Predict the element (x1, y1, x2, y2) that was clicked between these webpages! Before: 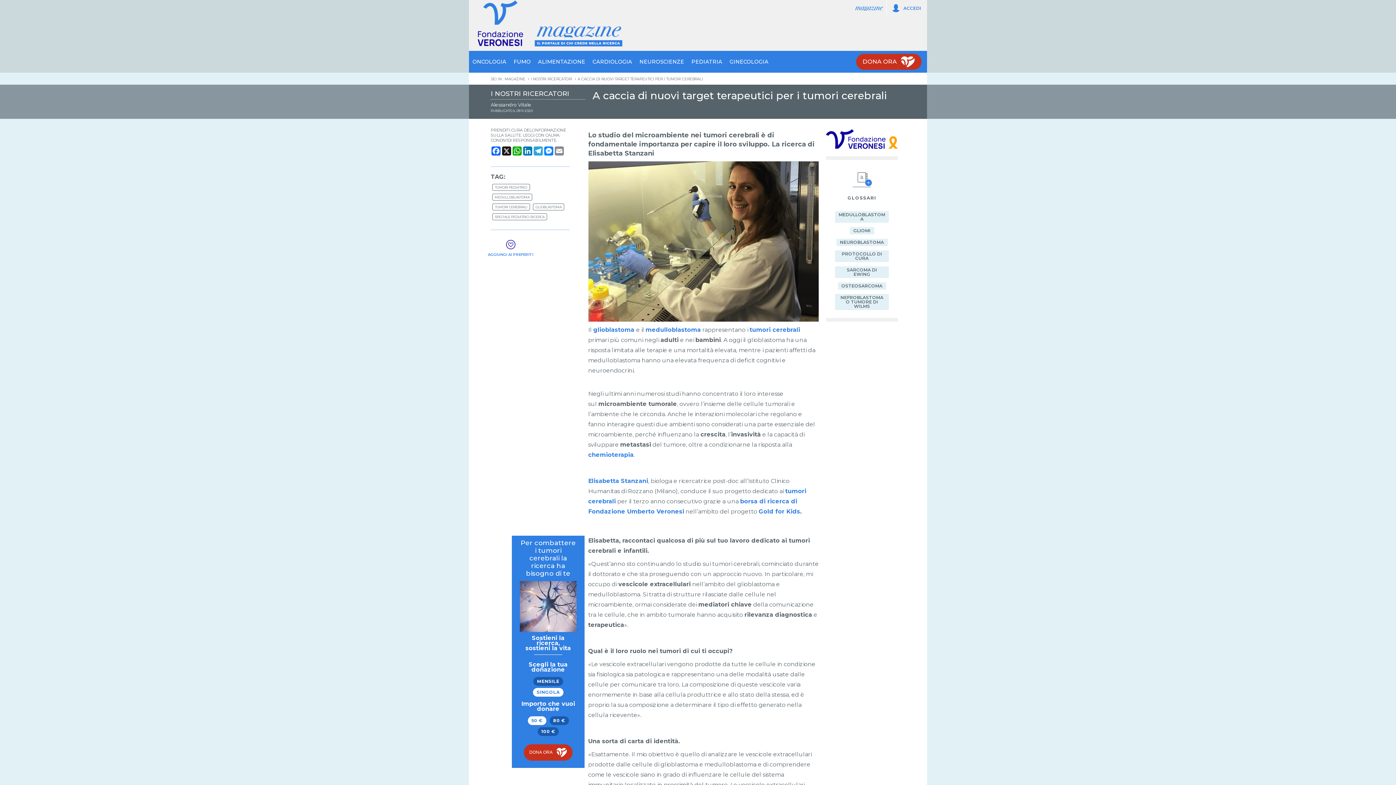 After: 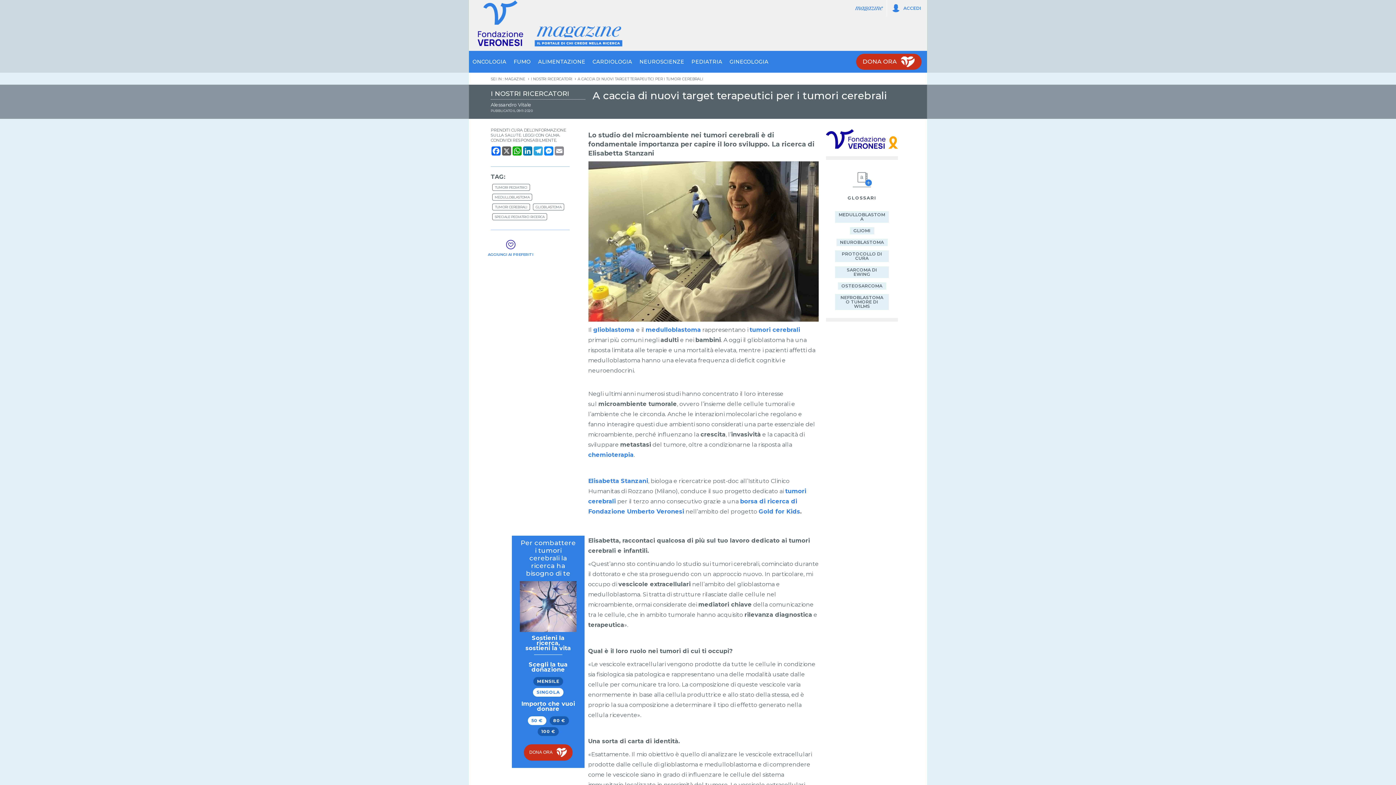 Action: label: X bbox: (501, 146, 512, 157)